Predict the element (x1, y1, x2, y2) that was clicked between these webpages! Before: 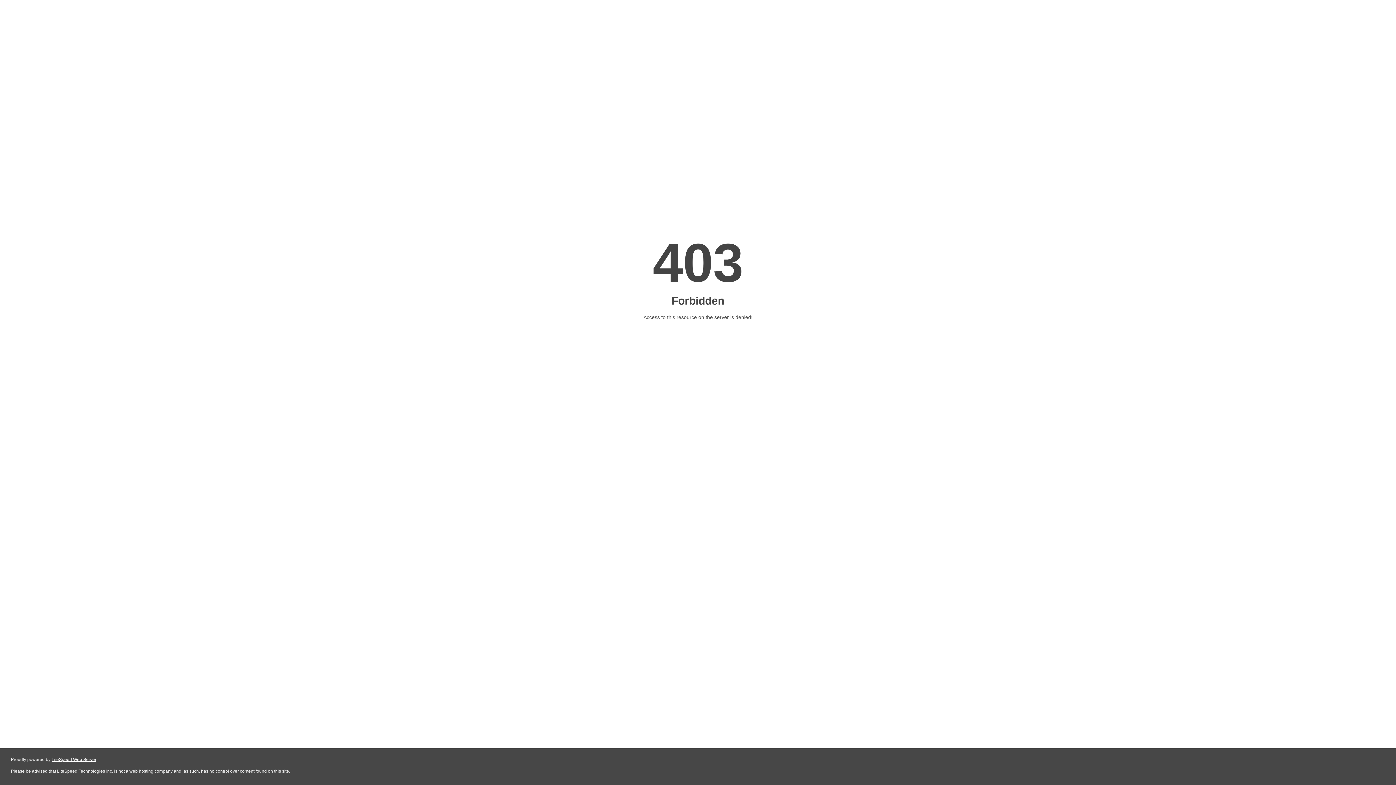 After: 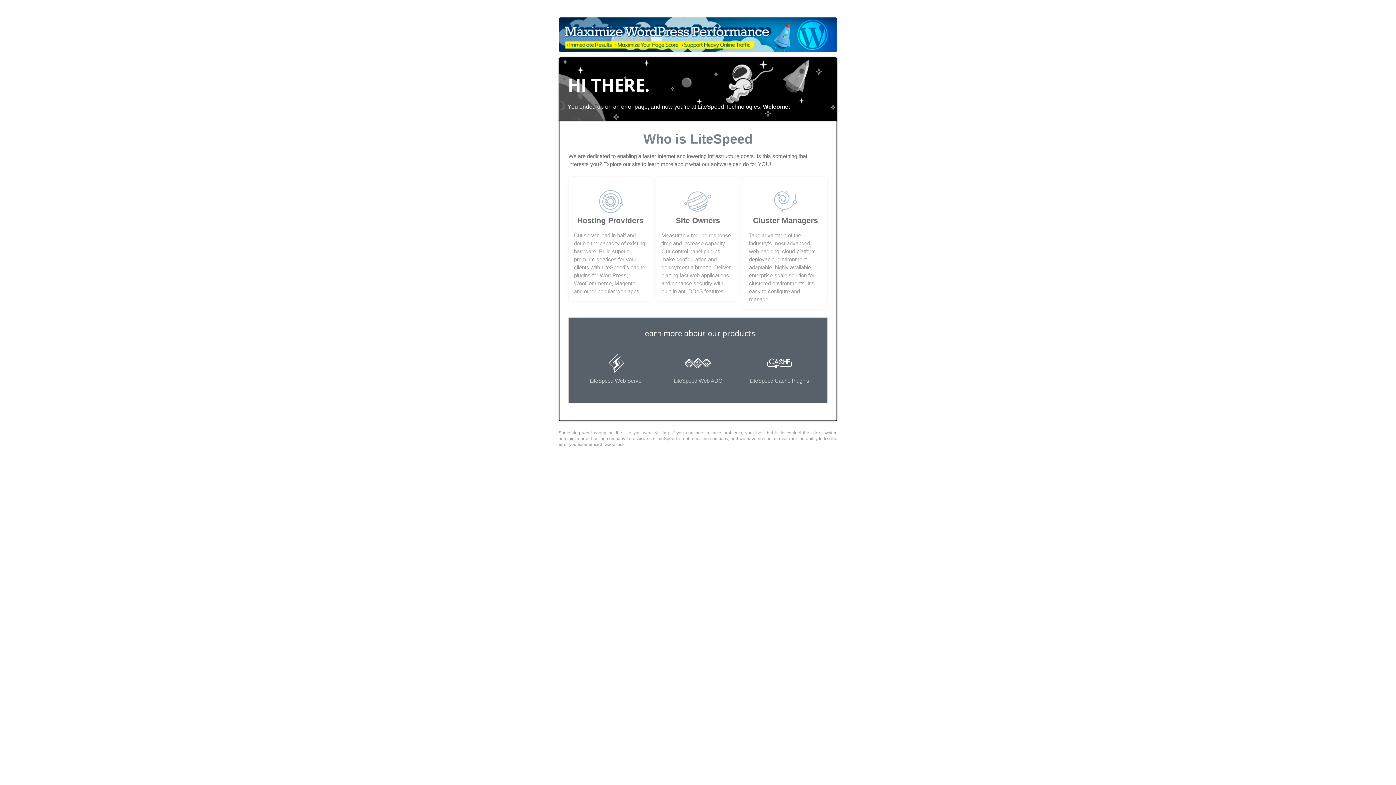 Action: label: LiteSpeed Web Server bbox: (51, 757, 96, 762)